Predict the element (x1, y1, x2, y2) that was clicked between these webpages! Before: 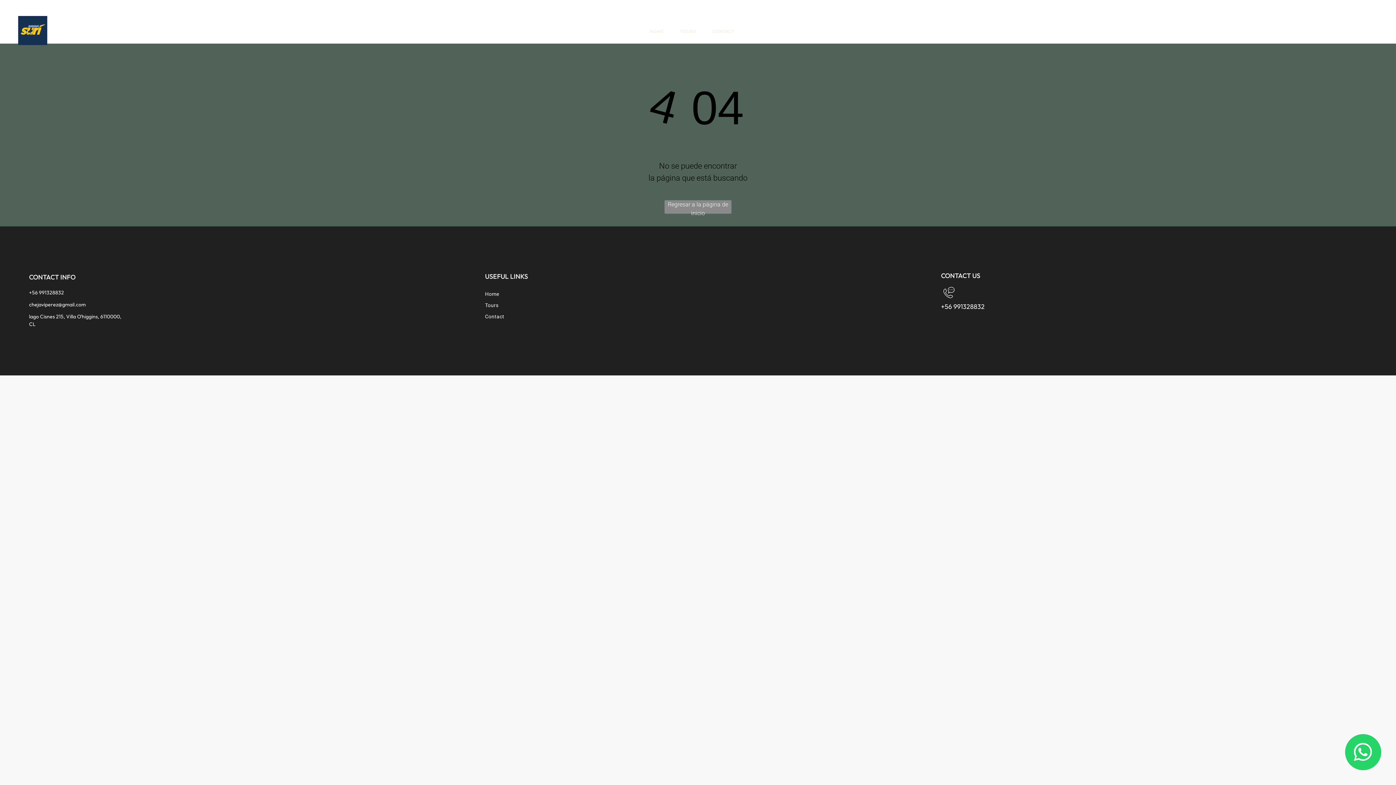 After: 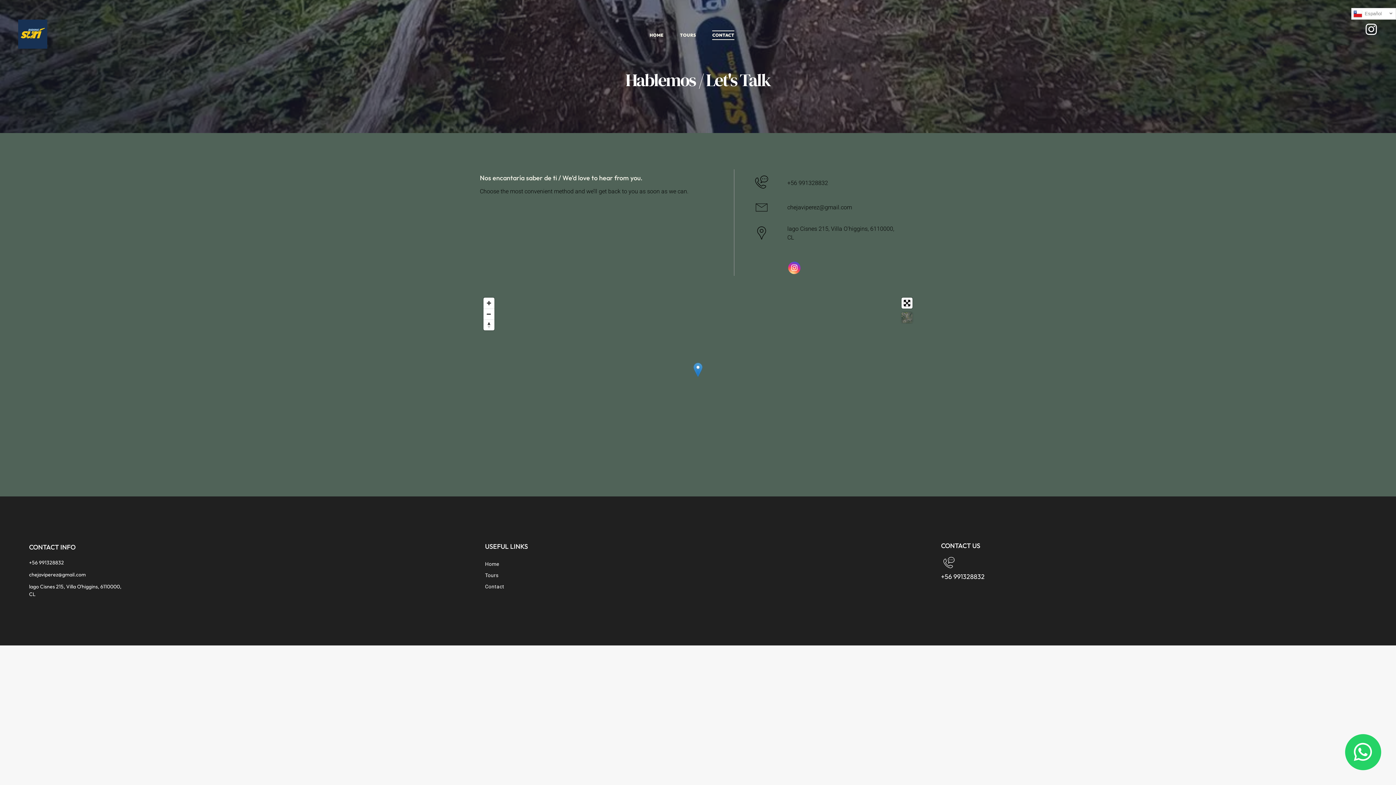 Action: bbox: (485, 311, 911, 322) label: Contact